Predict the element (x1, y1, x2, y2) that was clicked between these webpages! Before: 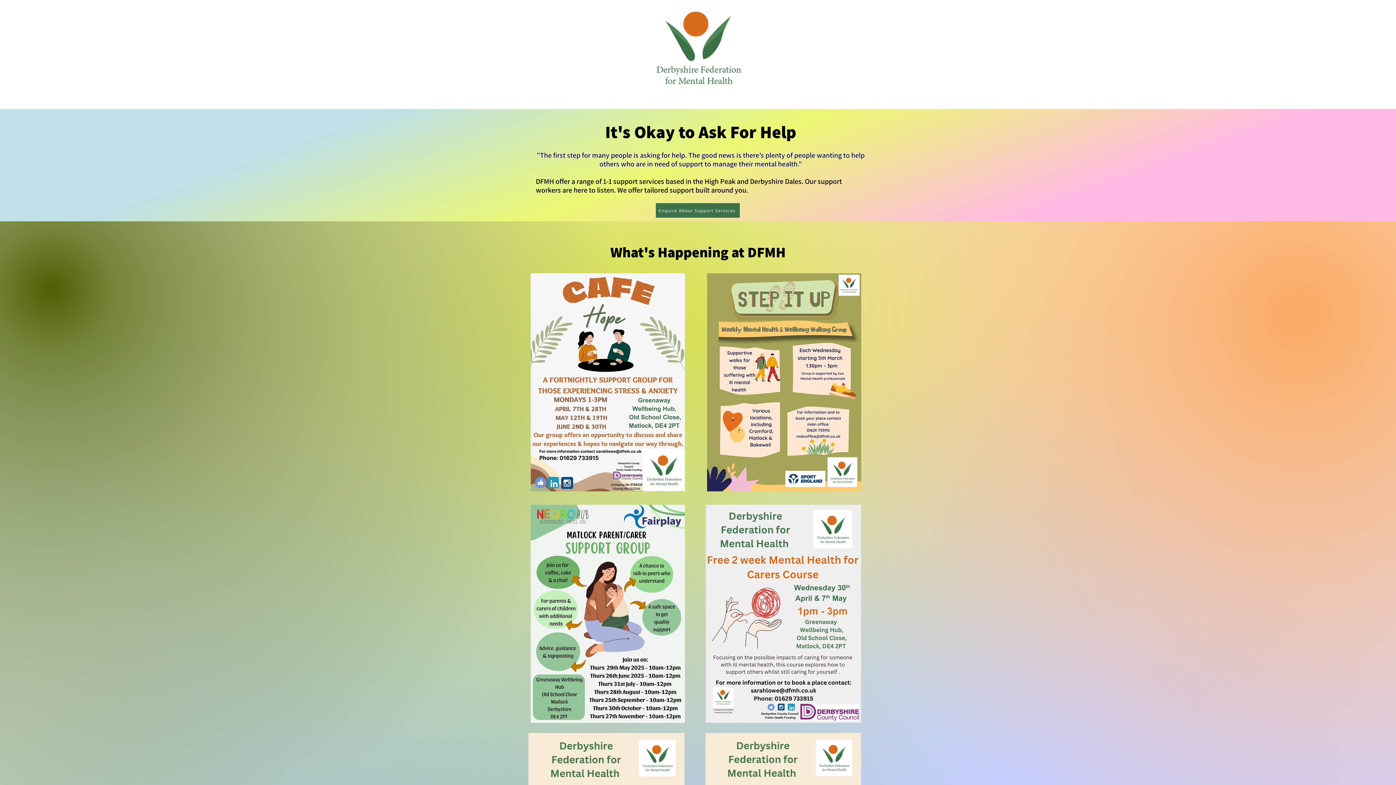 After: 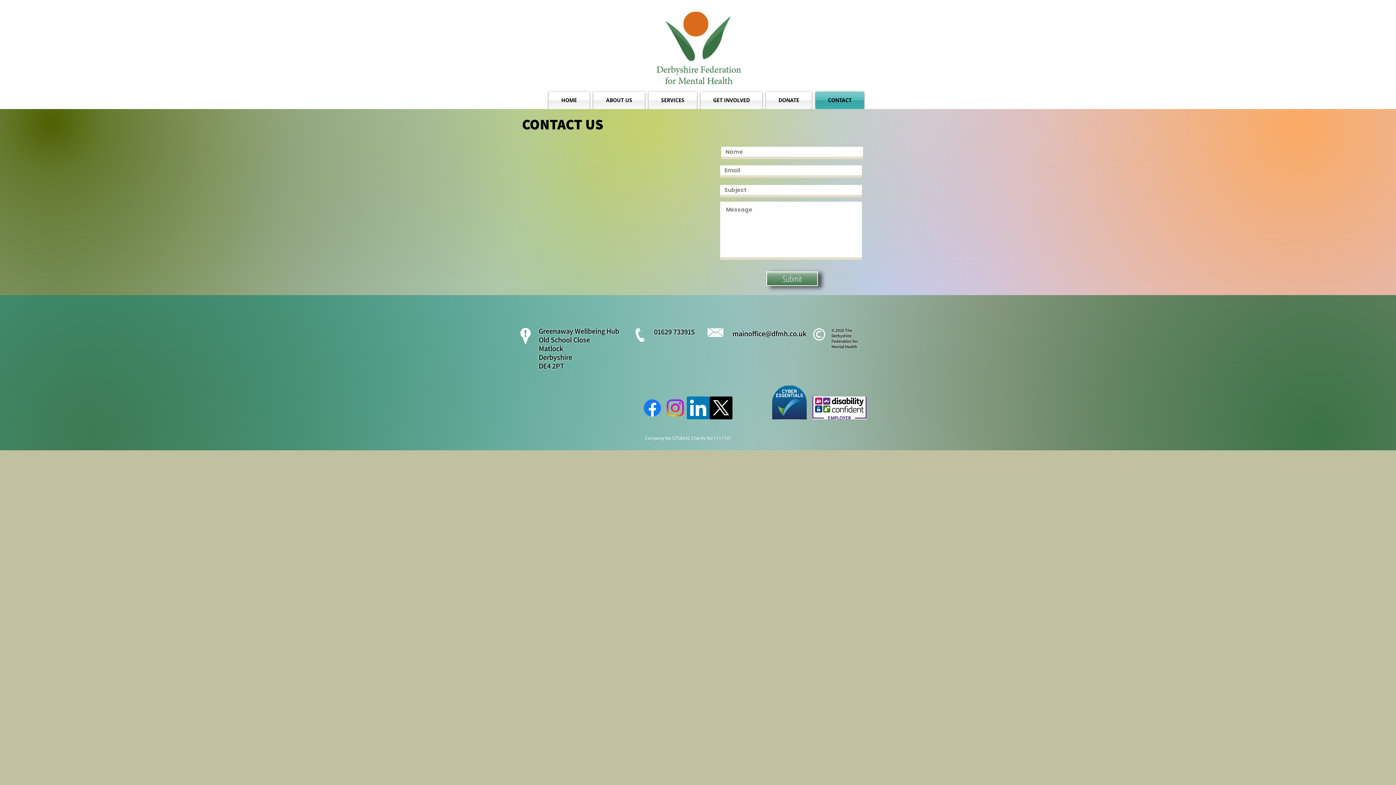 Action: label: CONTACT bbox: (813, 91, 864, 109)